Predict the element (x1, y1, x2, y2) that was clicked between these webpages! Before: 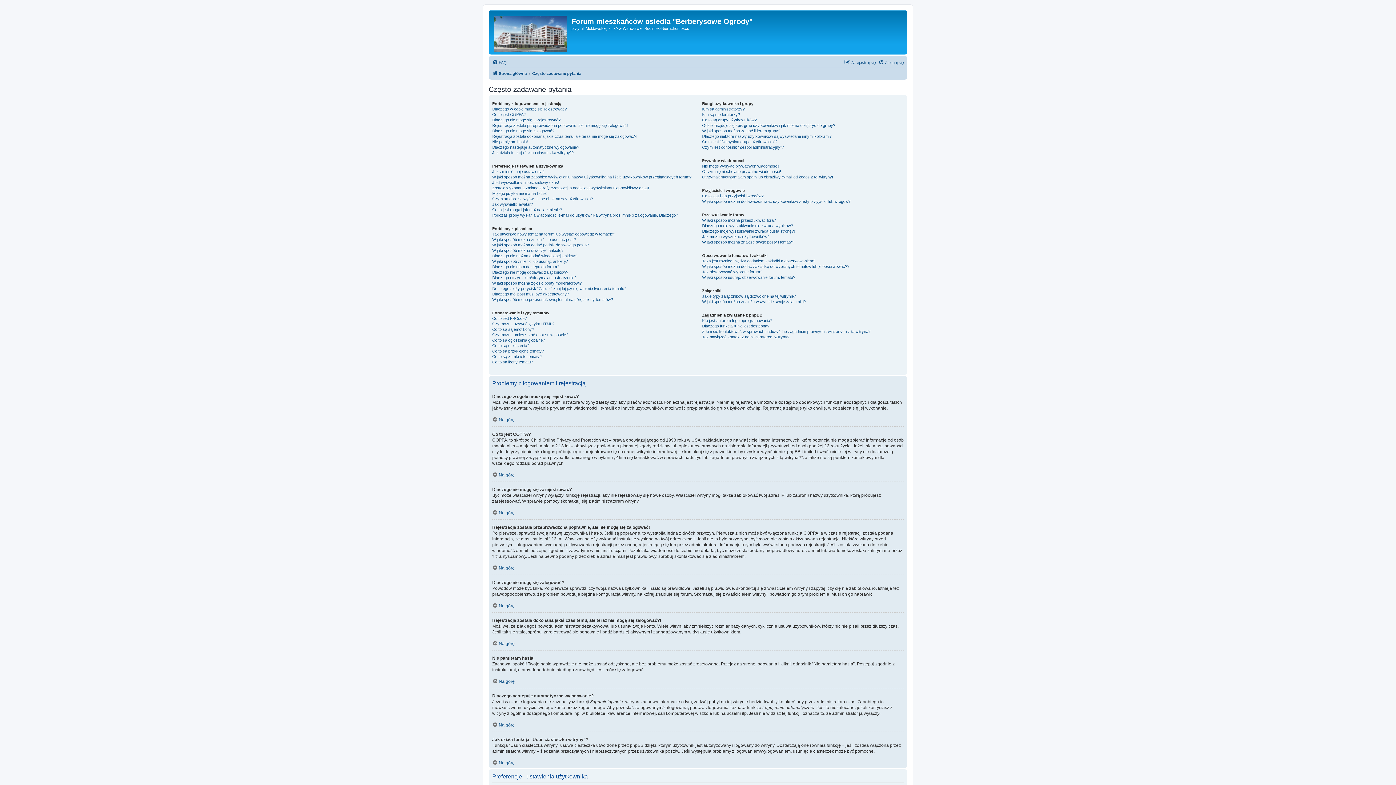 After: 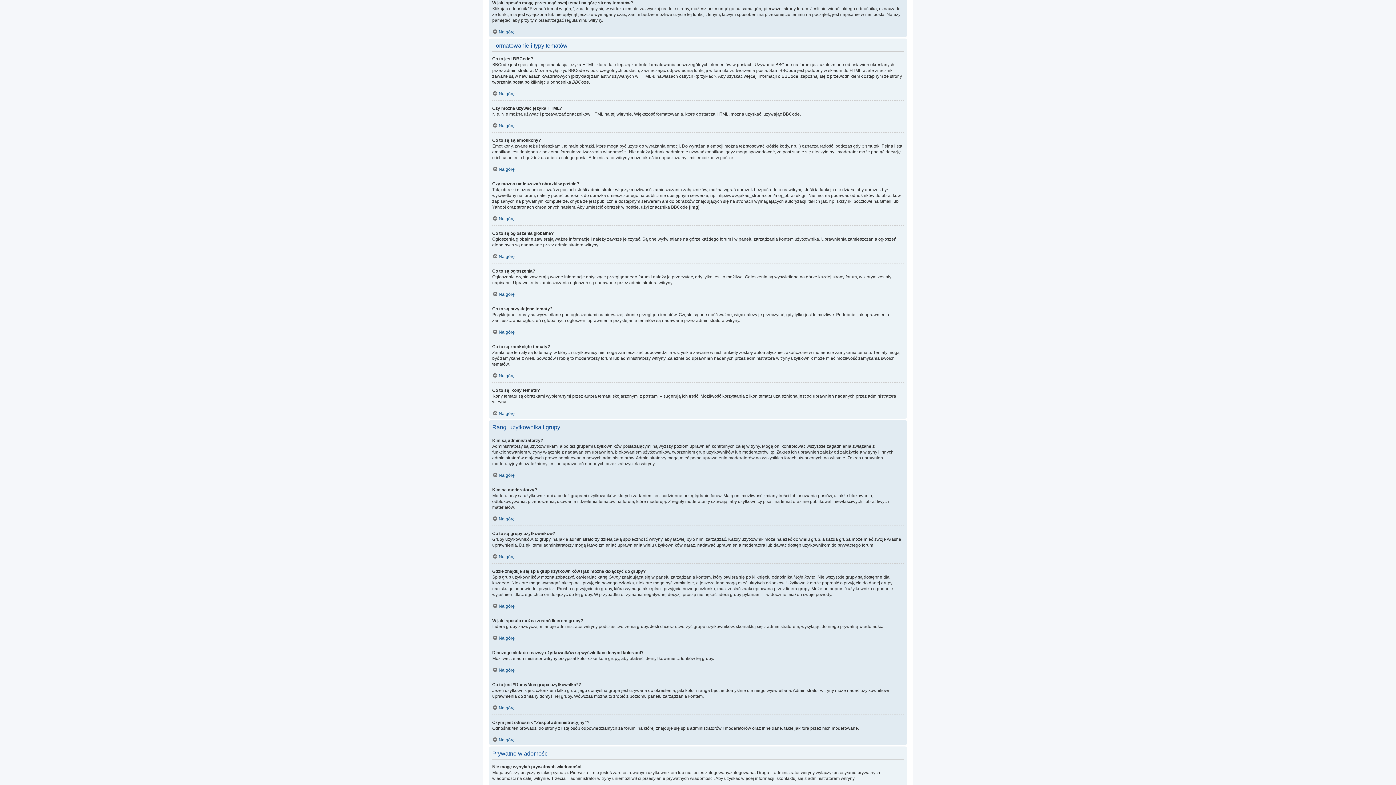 Action: bbox: (492, 297, 613, 302) label: W jaki sposób mogę przesunąć swój temat na górę strony tematów?